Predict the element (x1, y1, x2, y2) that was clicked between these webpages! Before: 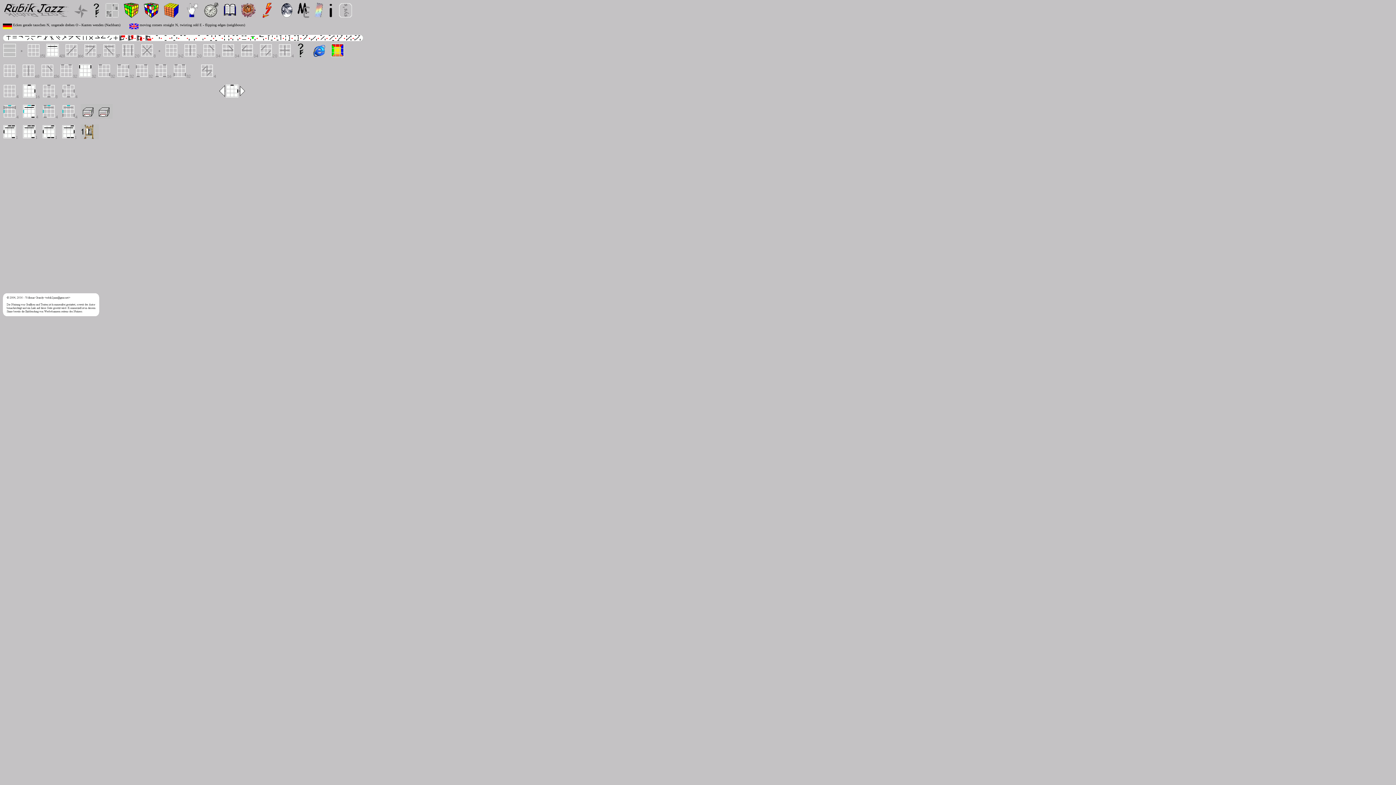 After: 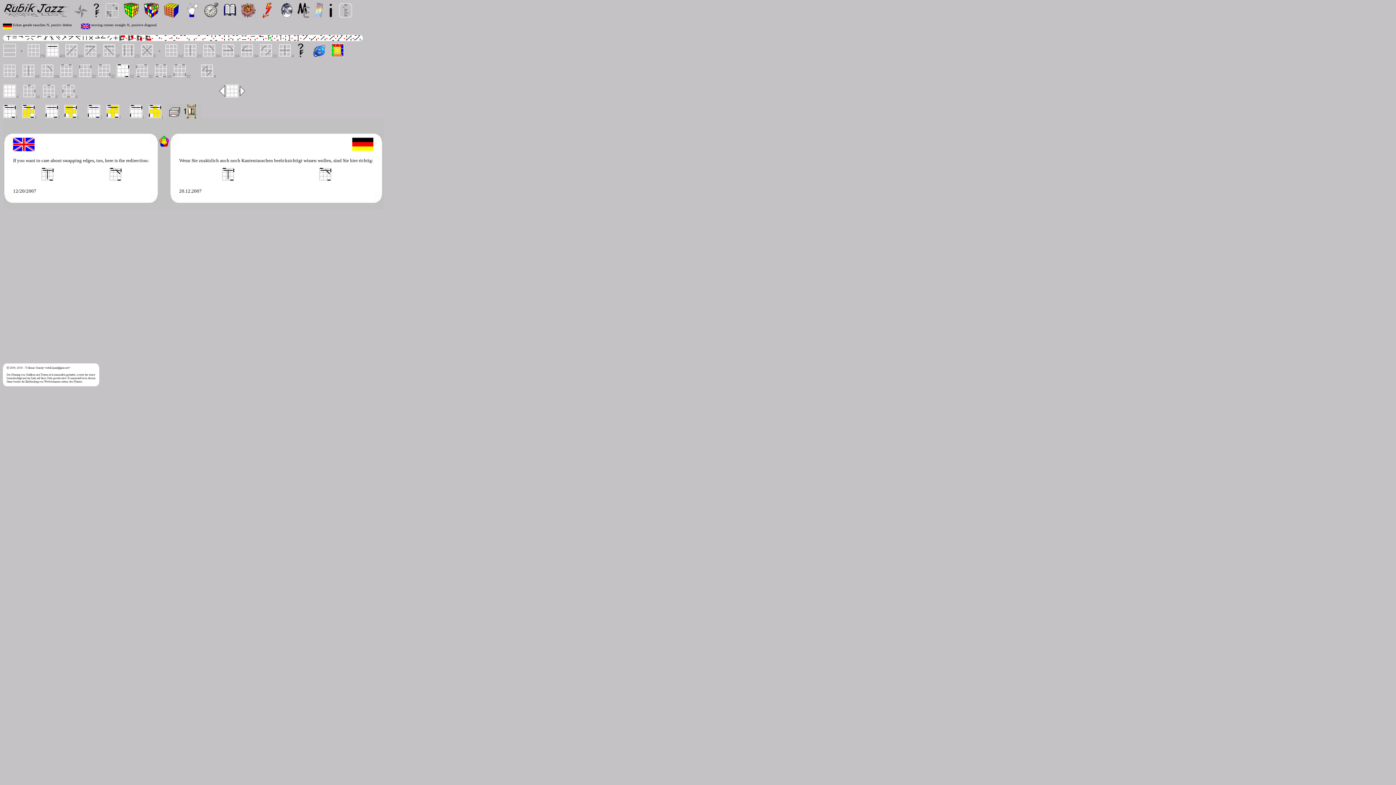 Action: bbox: (267, 36, 273, 42)